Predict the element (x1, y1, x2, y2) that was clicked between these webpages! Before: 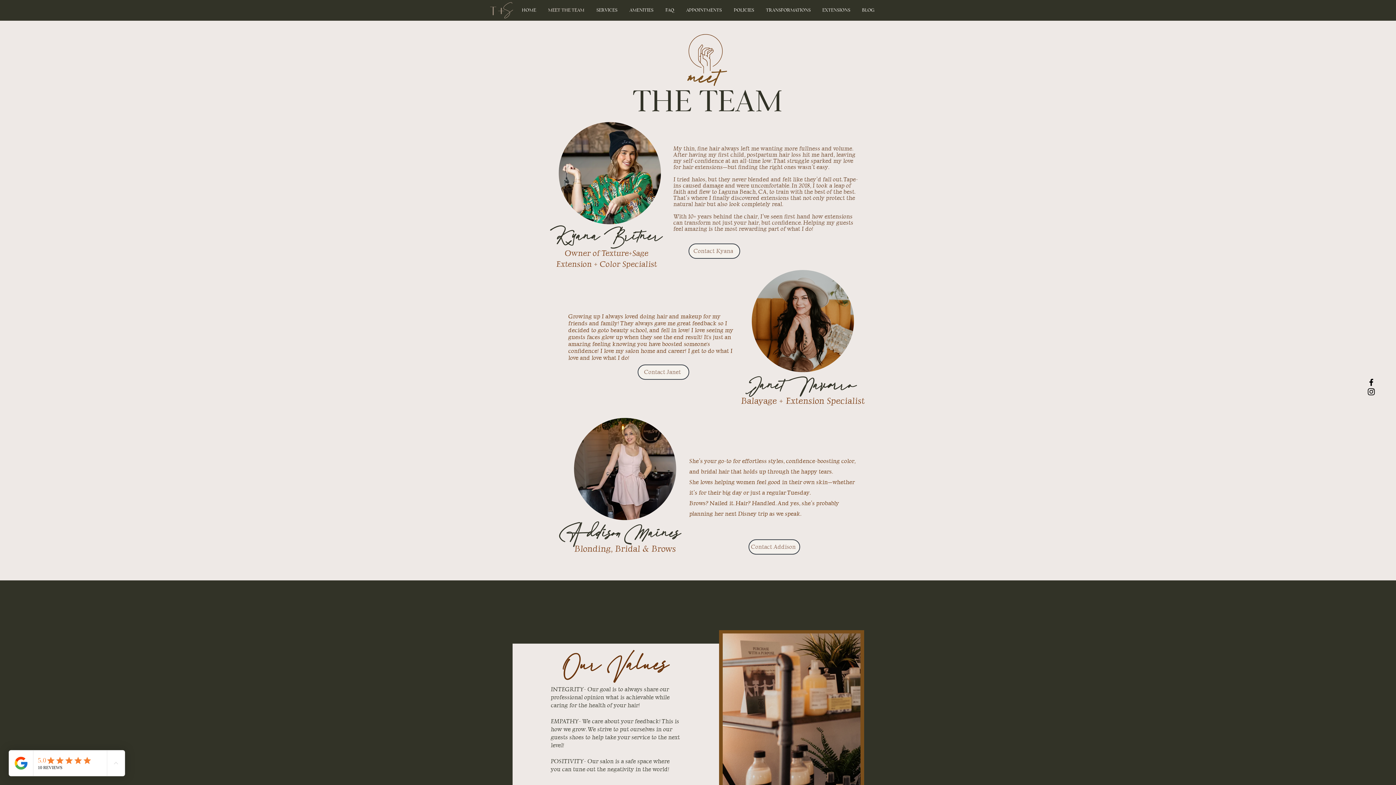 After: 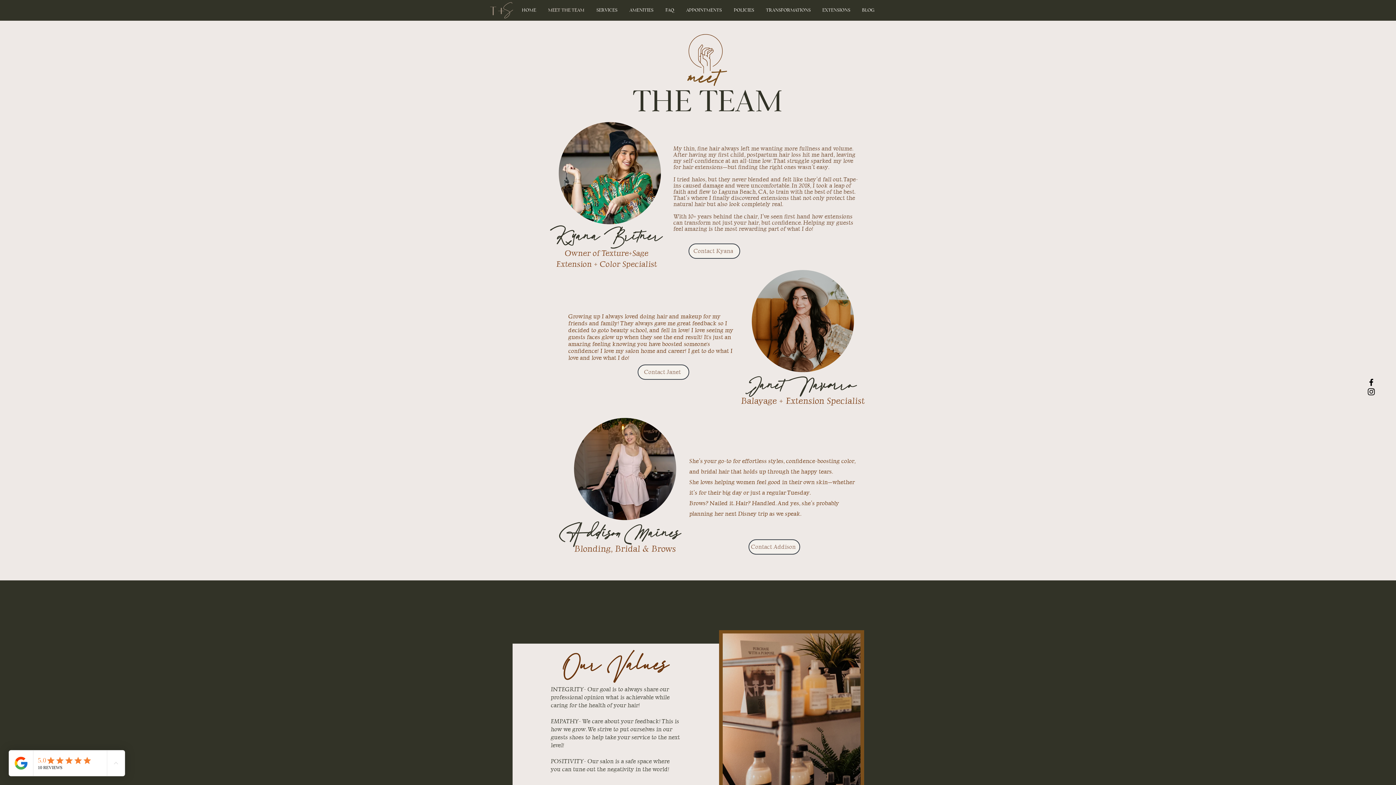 Action: bbox: (1366, 377, 1376, 387) label: Facebook